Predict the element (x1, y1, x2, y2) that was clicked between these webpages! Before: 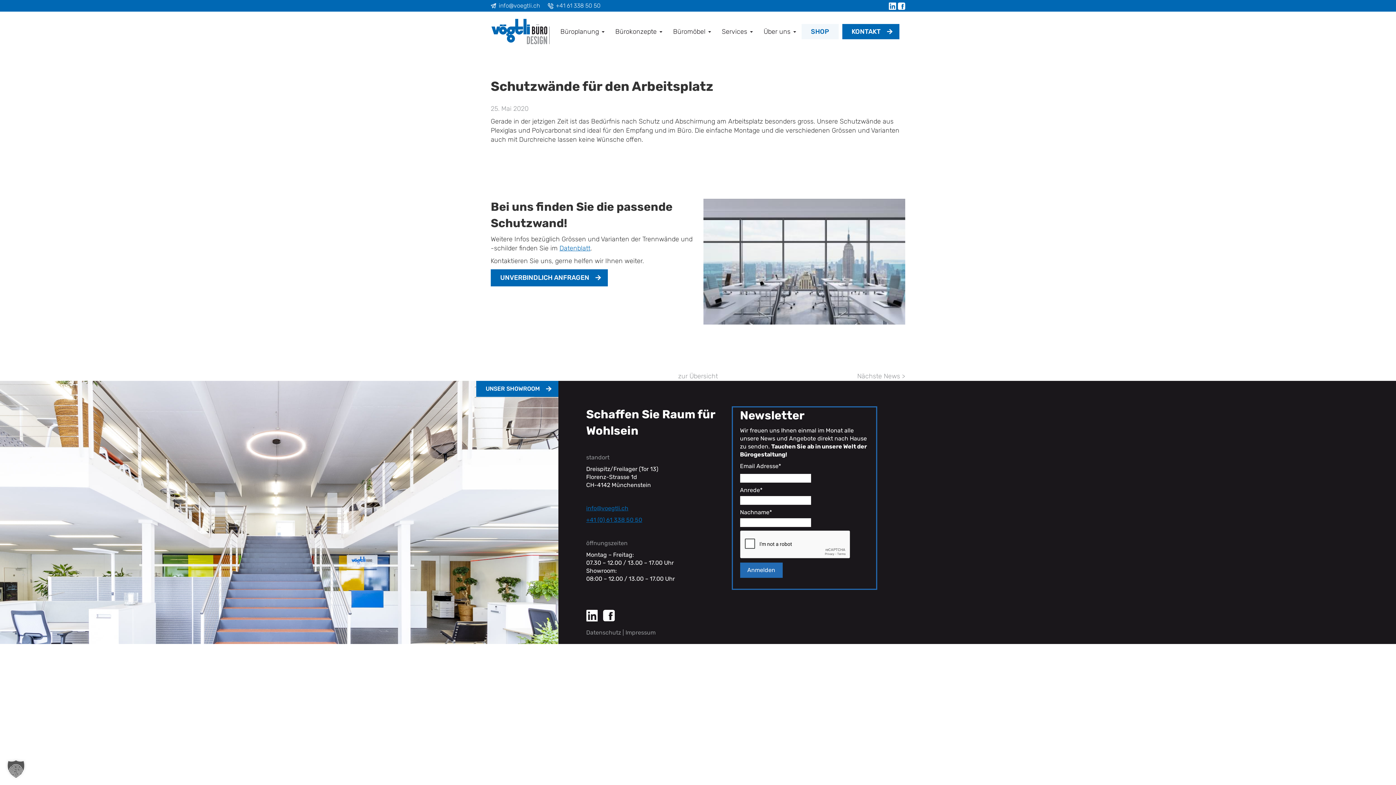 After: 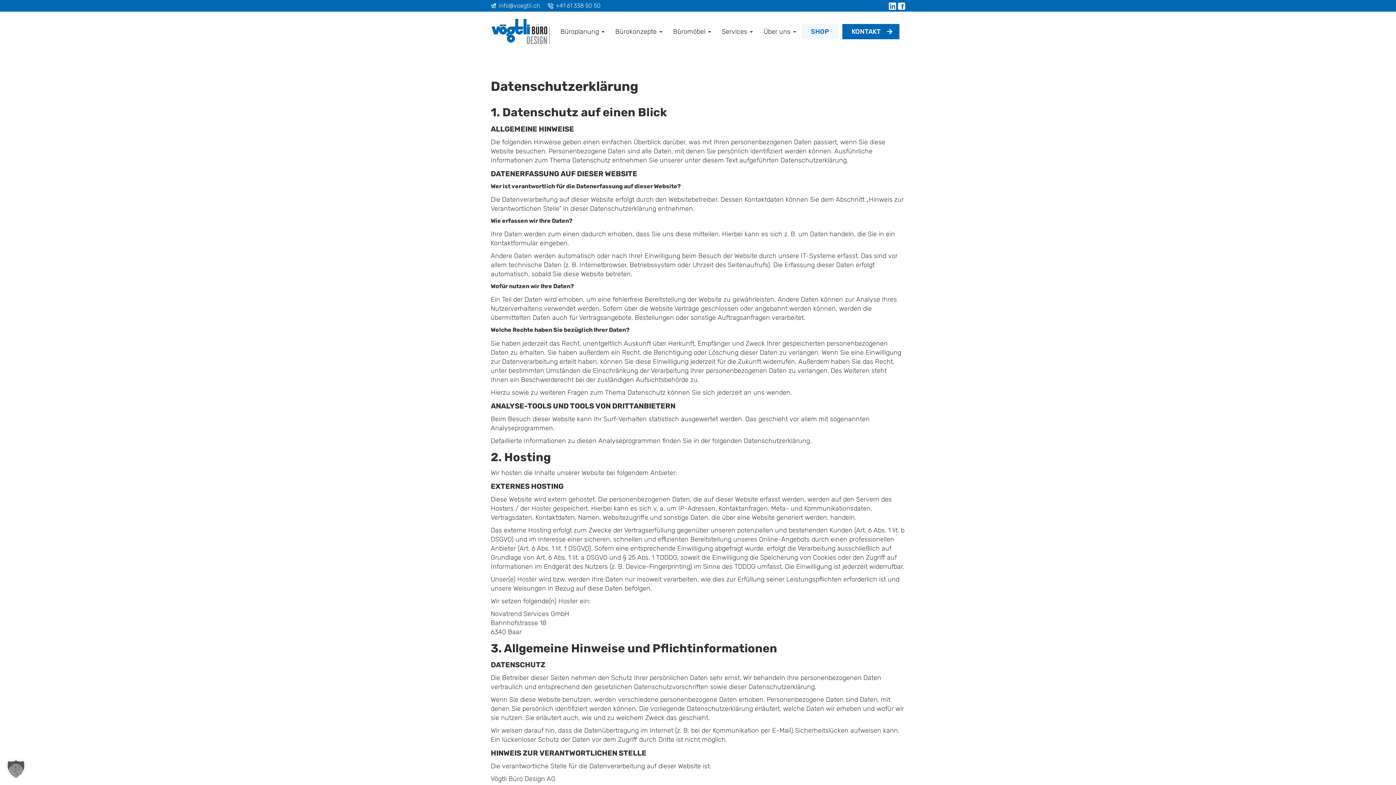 Action: label: Datenschutz bbox: (586, 629, 621, 636)